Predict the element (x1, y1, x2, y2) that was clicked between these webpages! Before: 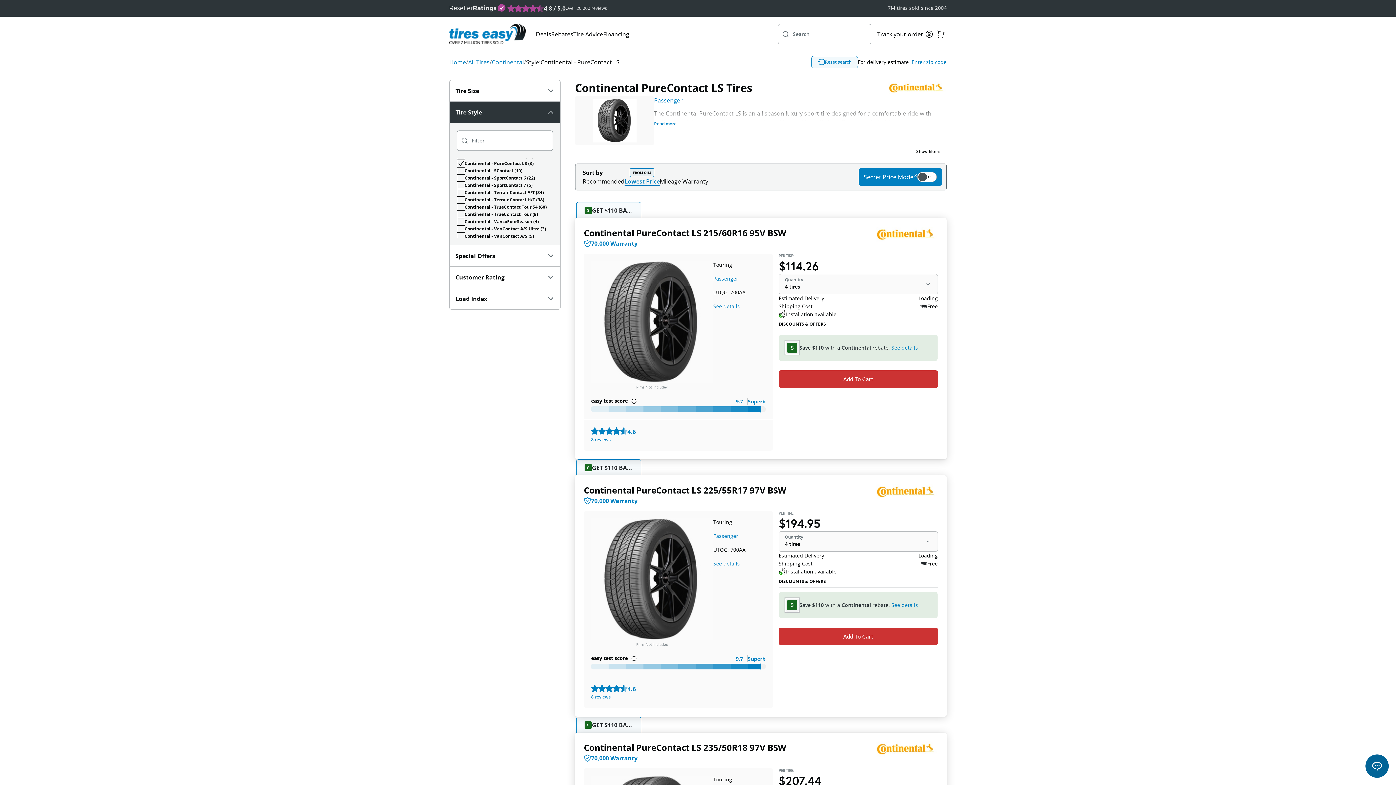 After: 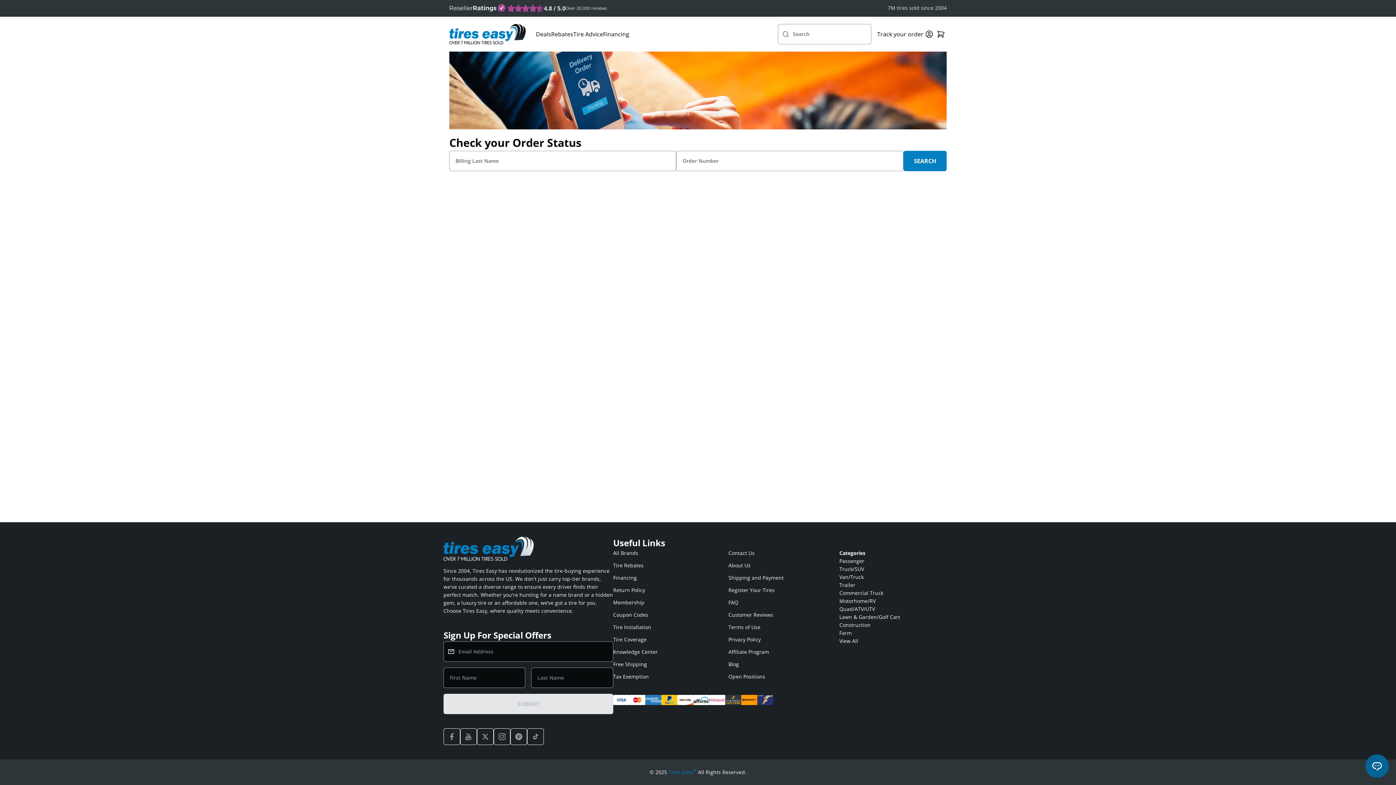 Action: label: Track your order bbox: (877, 29, 923, 38)